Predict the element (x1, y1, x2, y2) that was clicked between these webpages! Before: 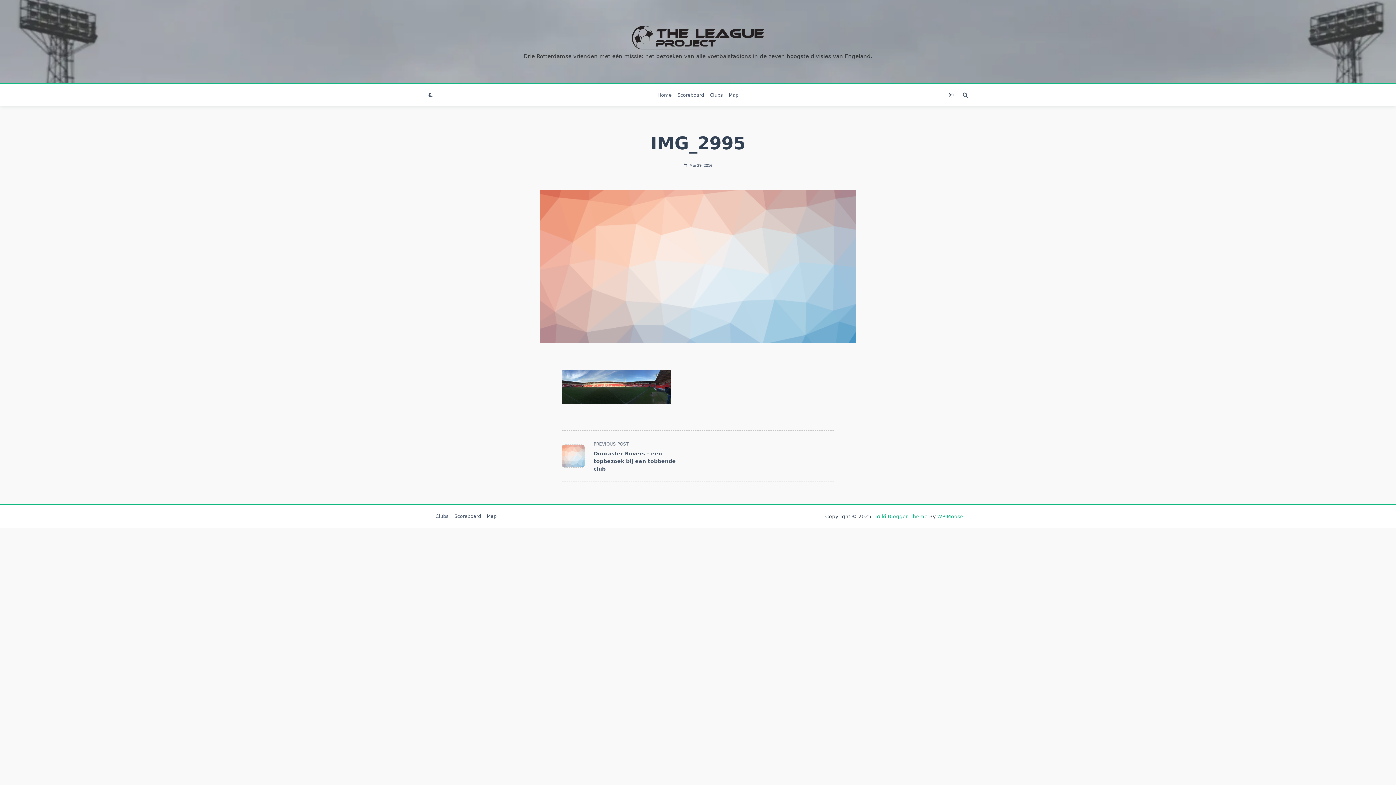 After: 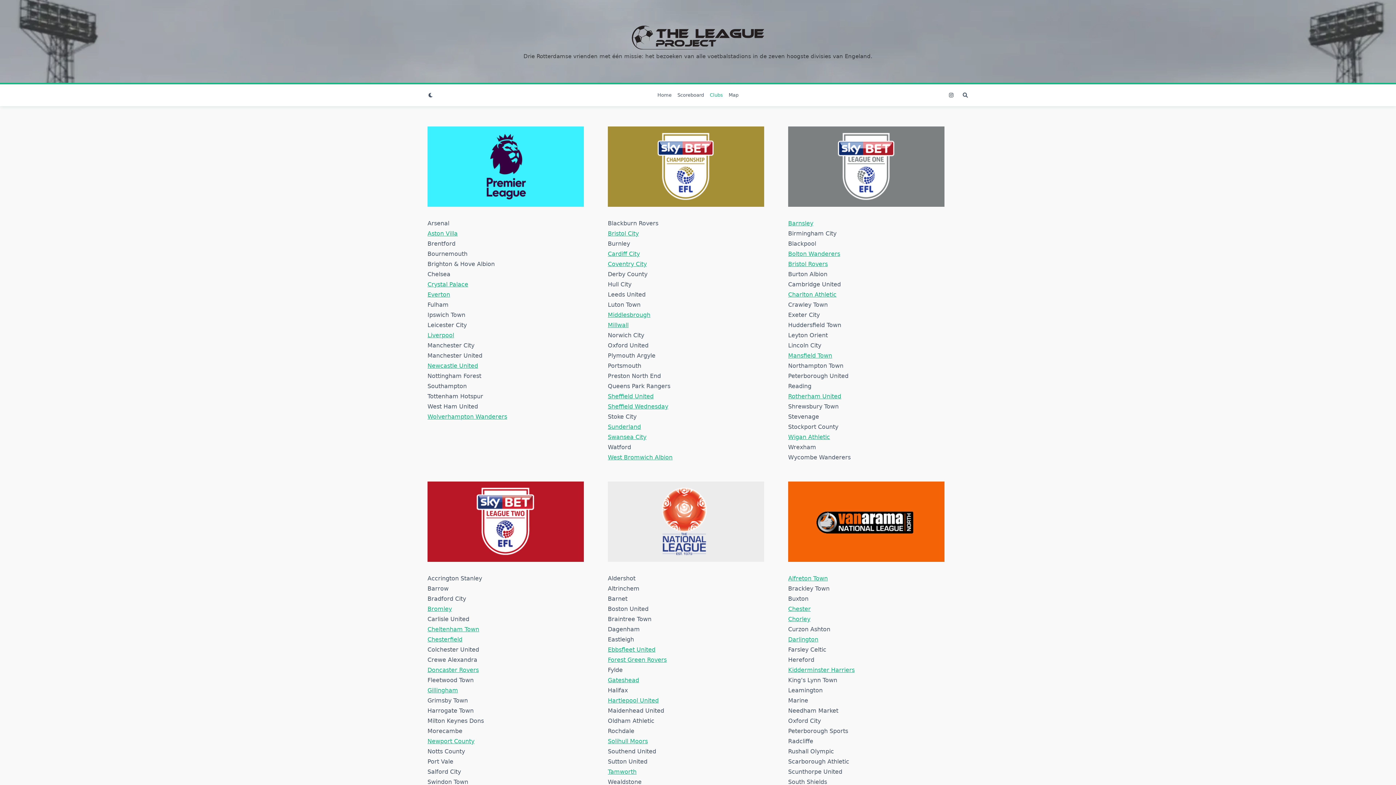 Action: label: Clubs bbox: (707, 89, 726, 100)